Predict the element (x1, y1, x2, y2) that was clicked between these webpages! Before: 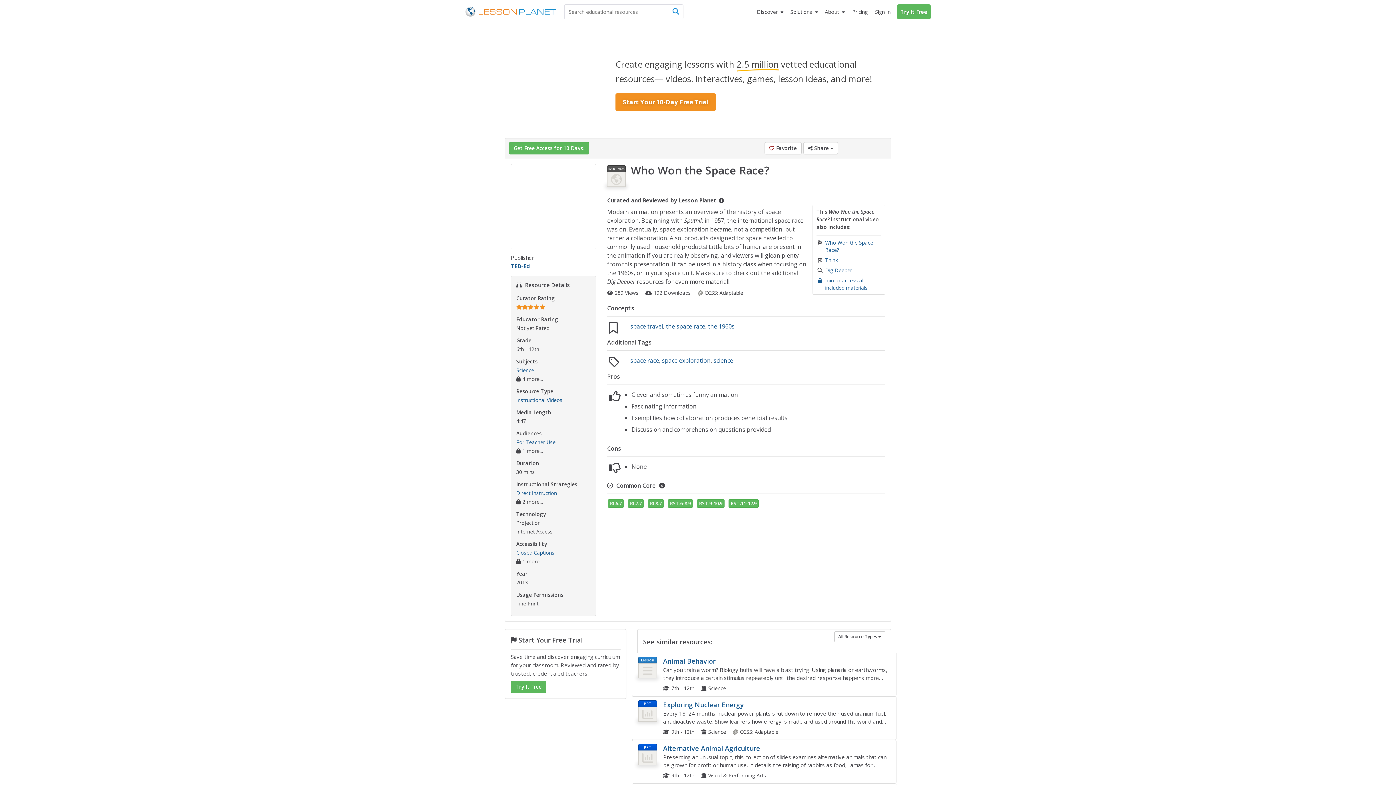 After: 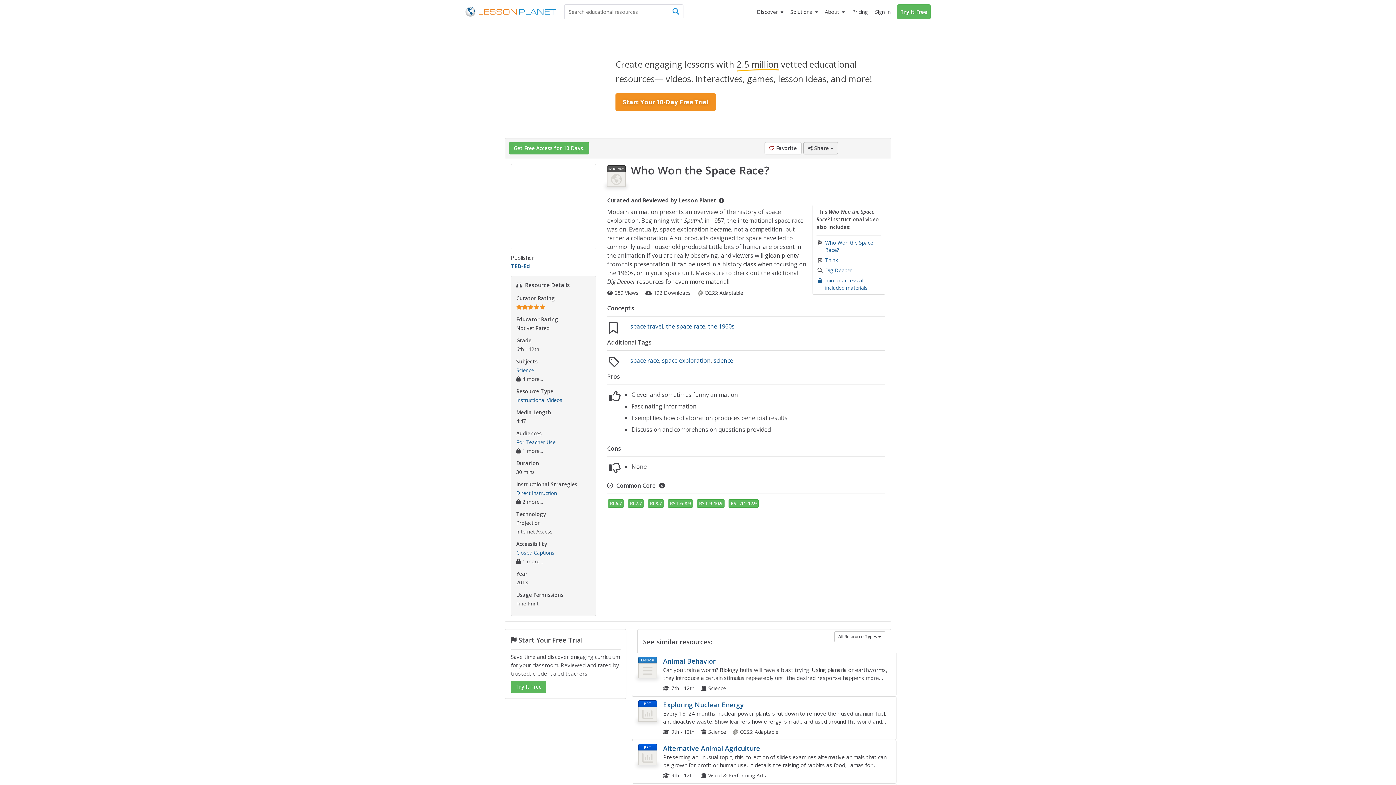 Action: label: Share  bbox: (803, 142, 838, 154)